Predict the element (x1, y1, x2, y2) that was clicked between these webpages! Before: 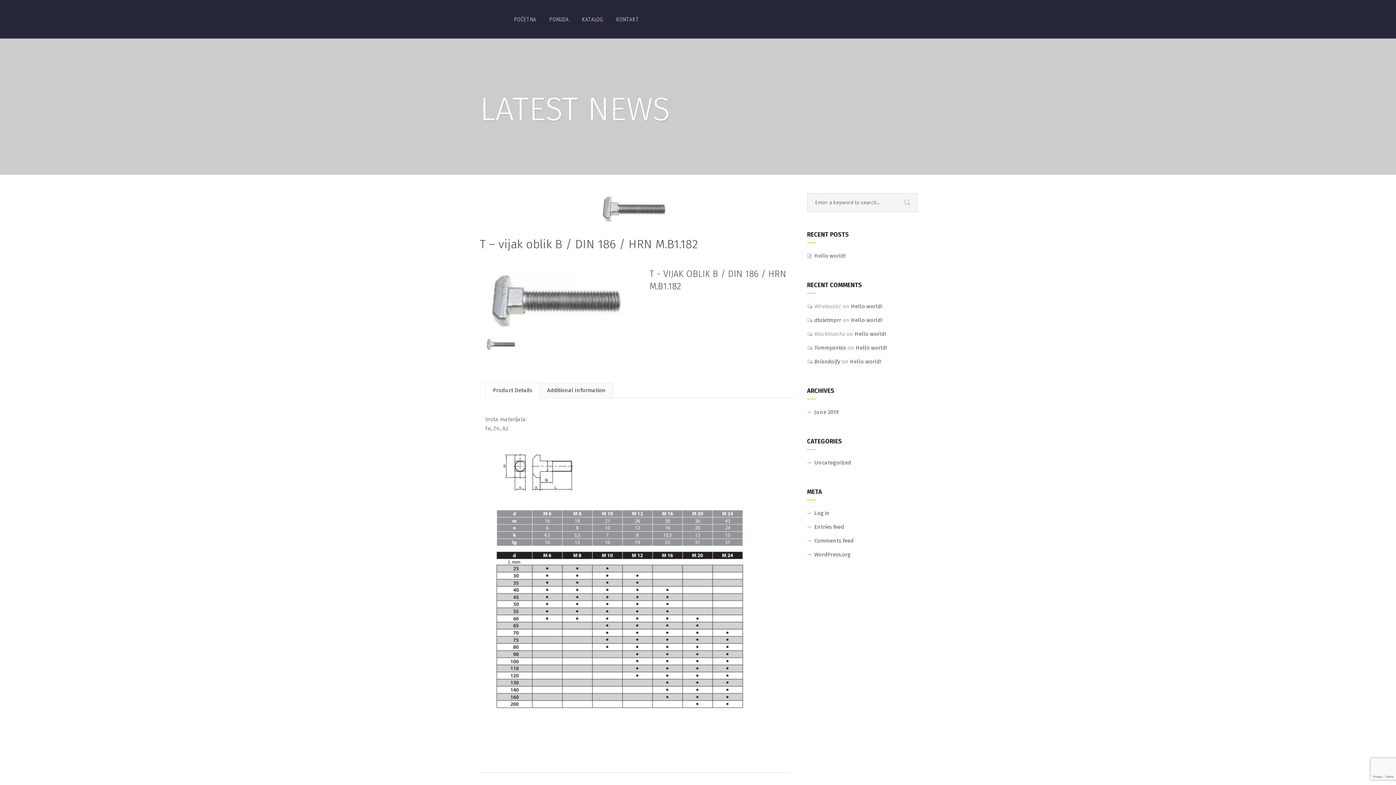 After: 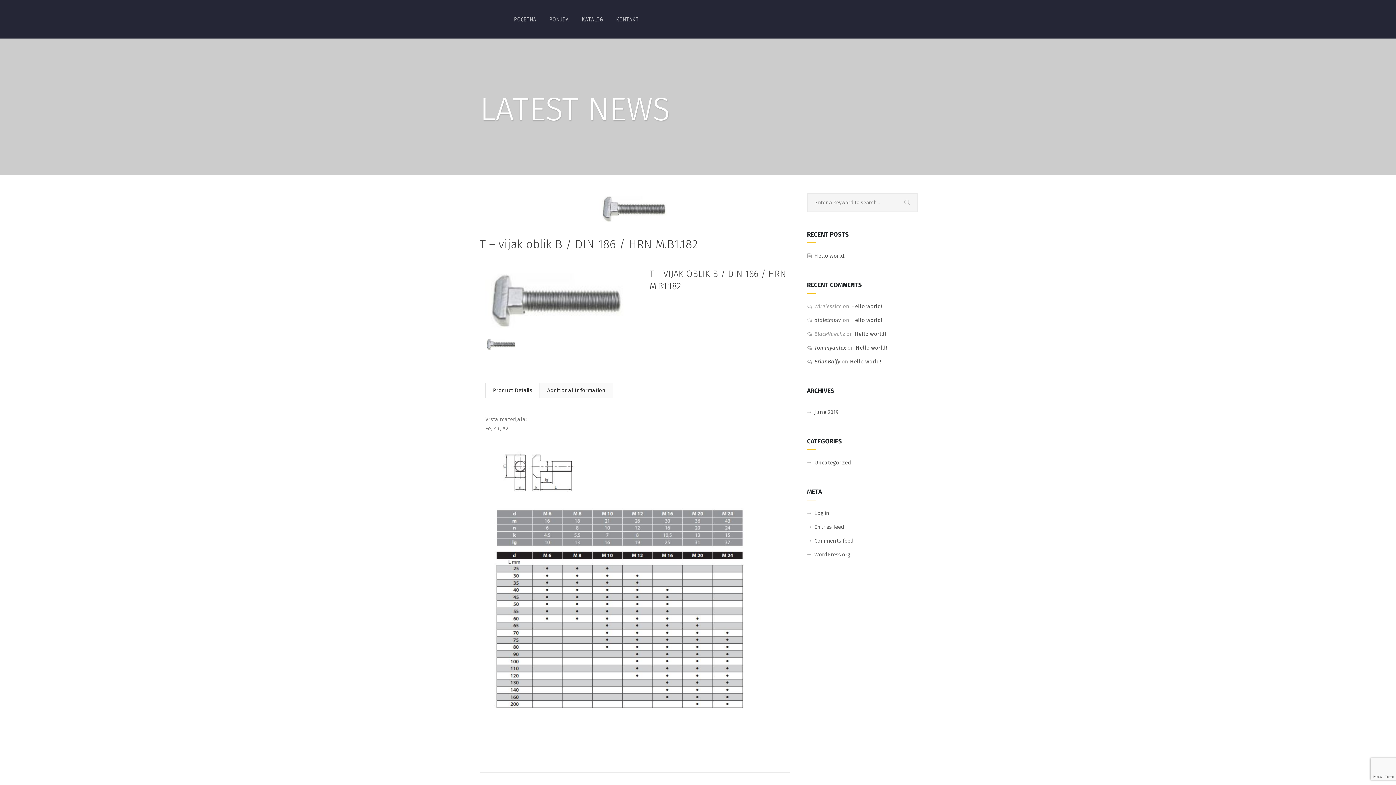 Action: bbox: (480, 237, 697, 251) label: T – vijak oblik B / DIN 186 / HRN M.B1.182